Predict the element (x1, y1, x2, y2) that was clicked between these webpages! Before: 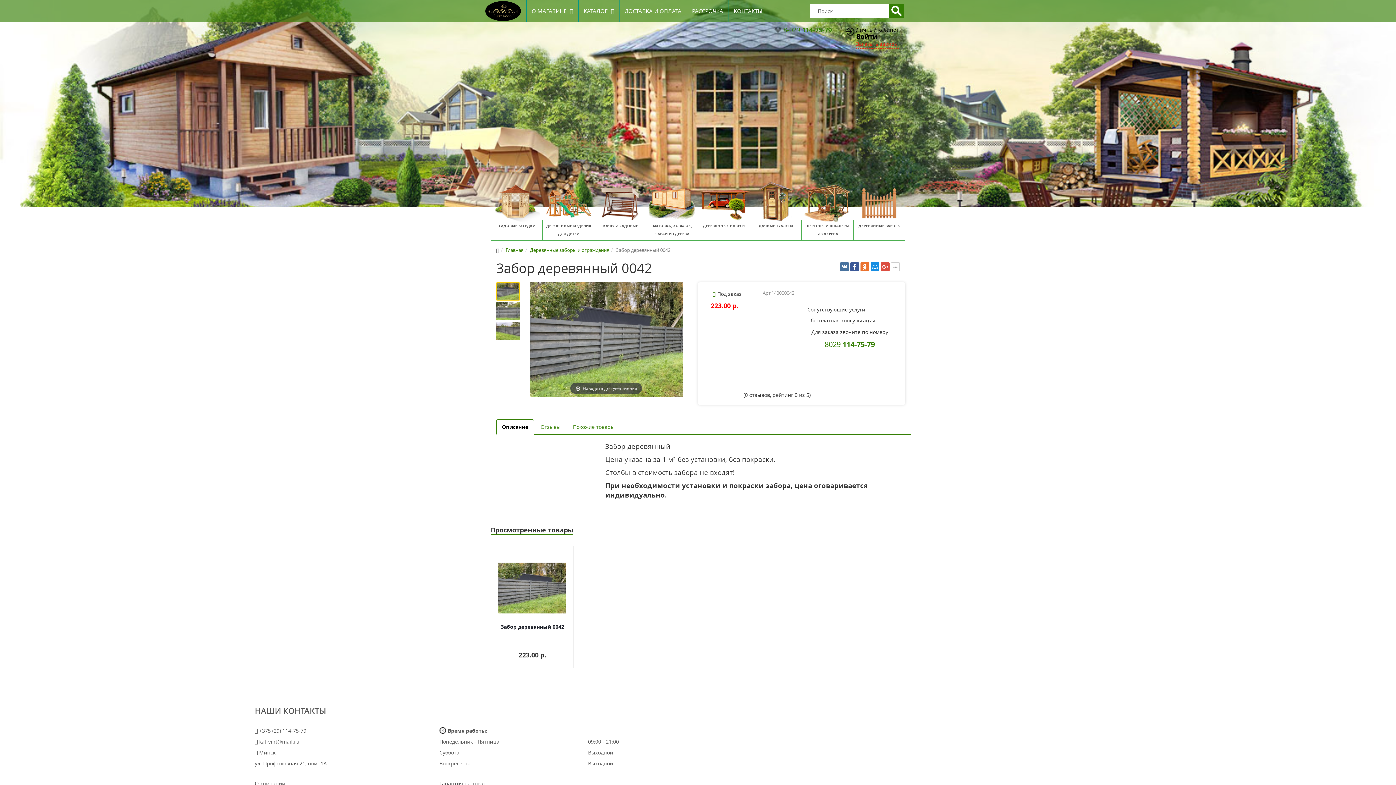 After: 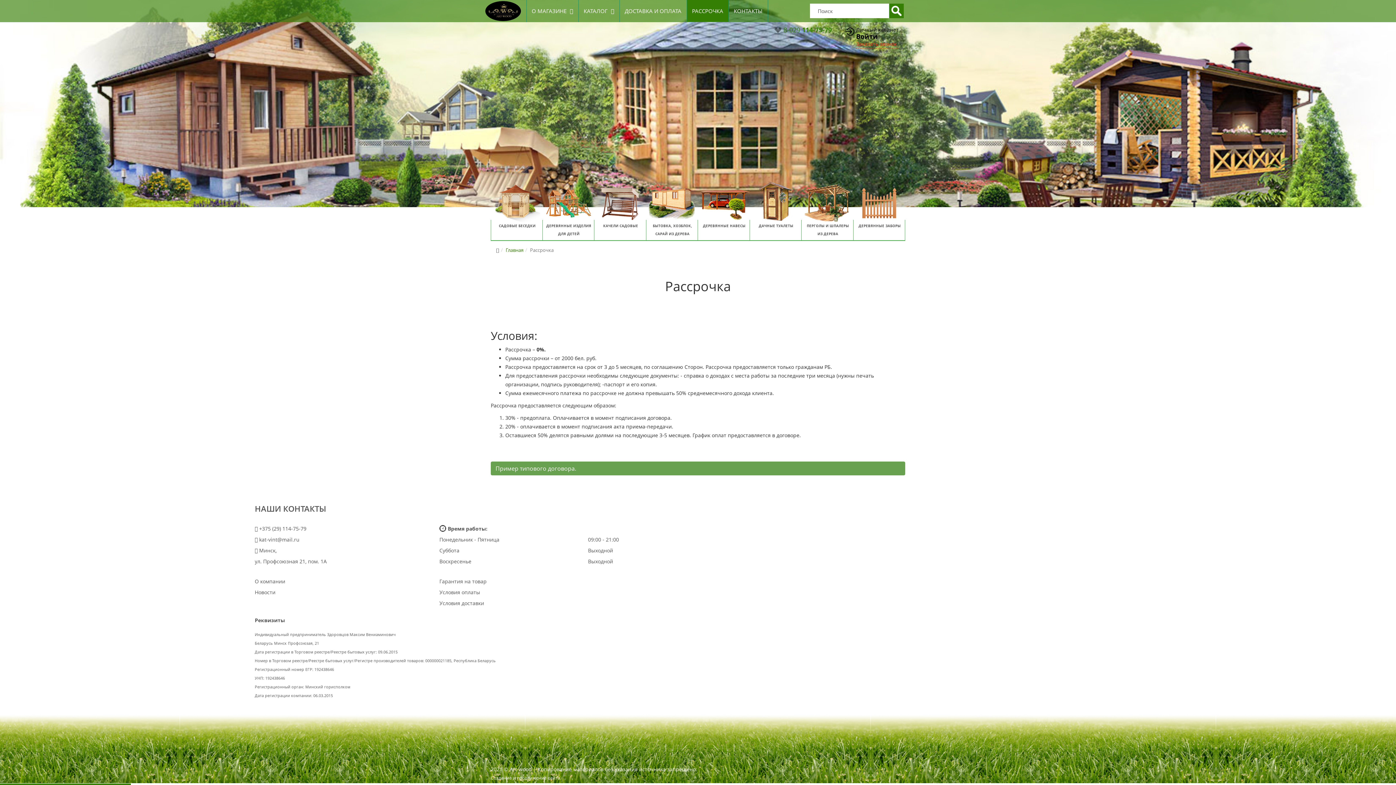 Action: bbox: (687, 0, 728, 21) label: РАССРОЧКА